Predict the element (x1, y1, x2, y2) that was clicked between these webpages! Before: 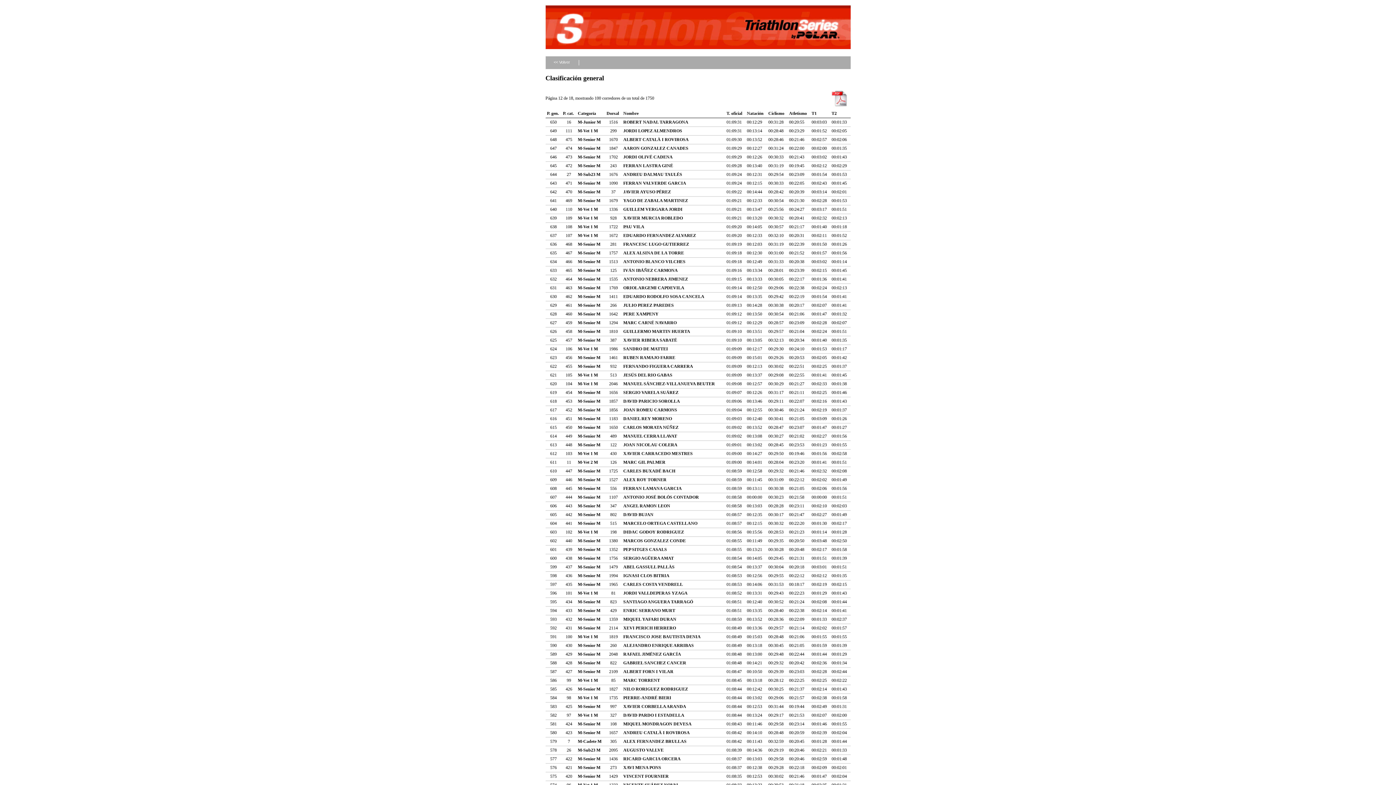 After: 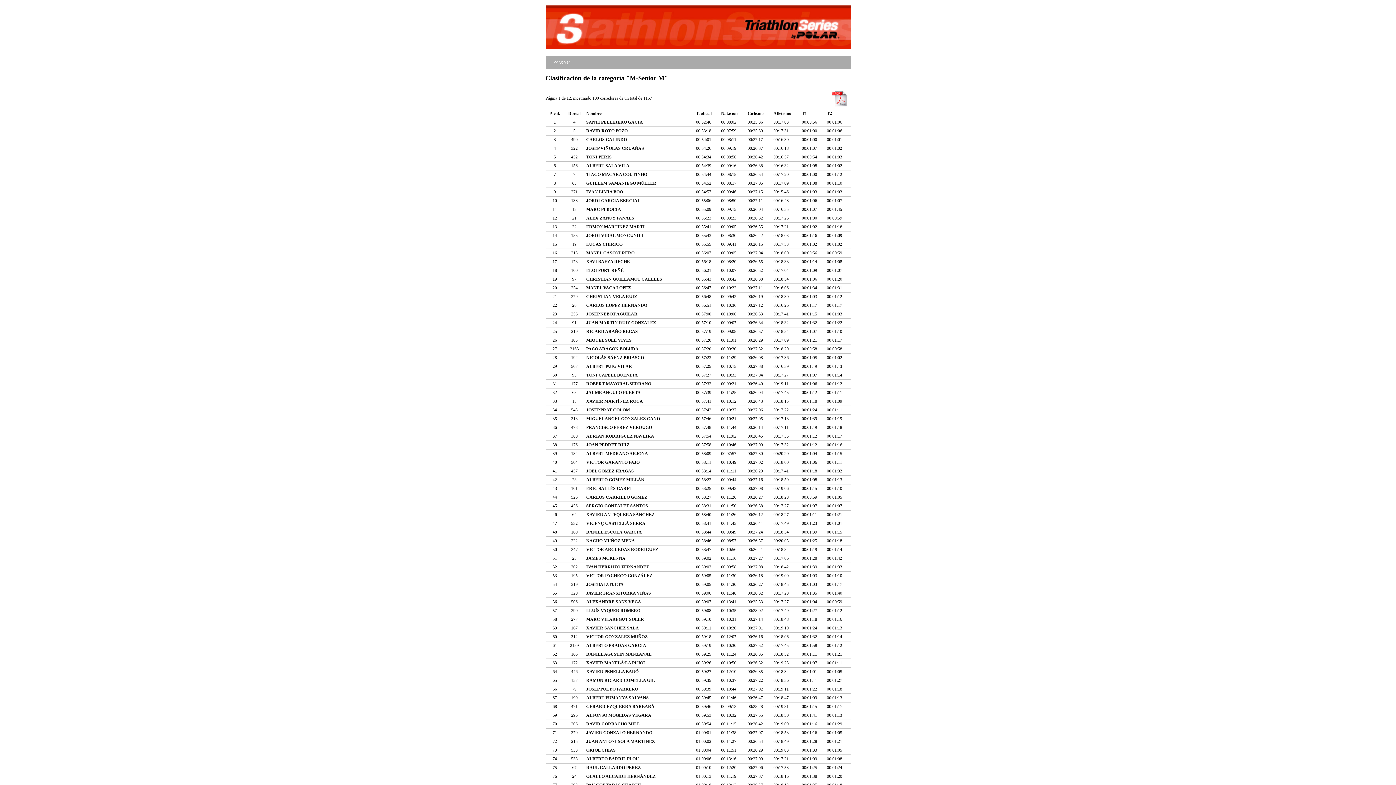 Action: bbox: (578, 355, 600, 360) label: M-Senior M